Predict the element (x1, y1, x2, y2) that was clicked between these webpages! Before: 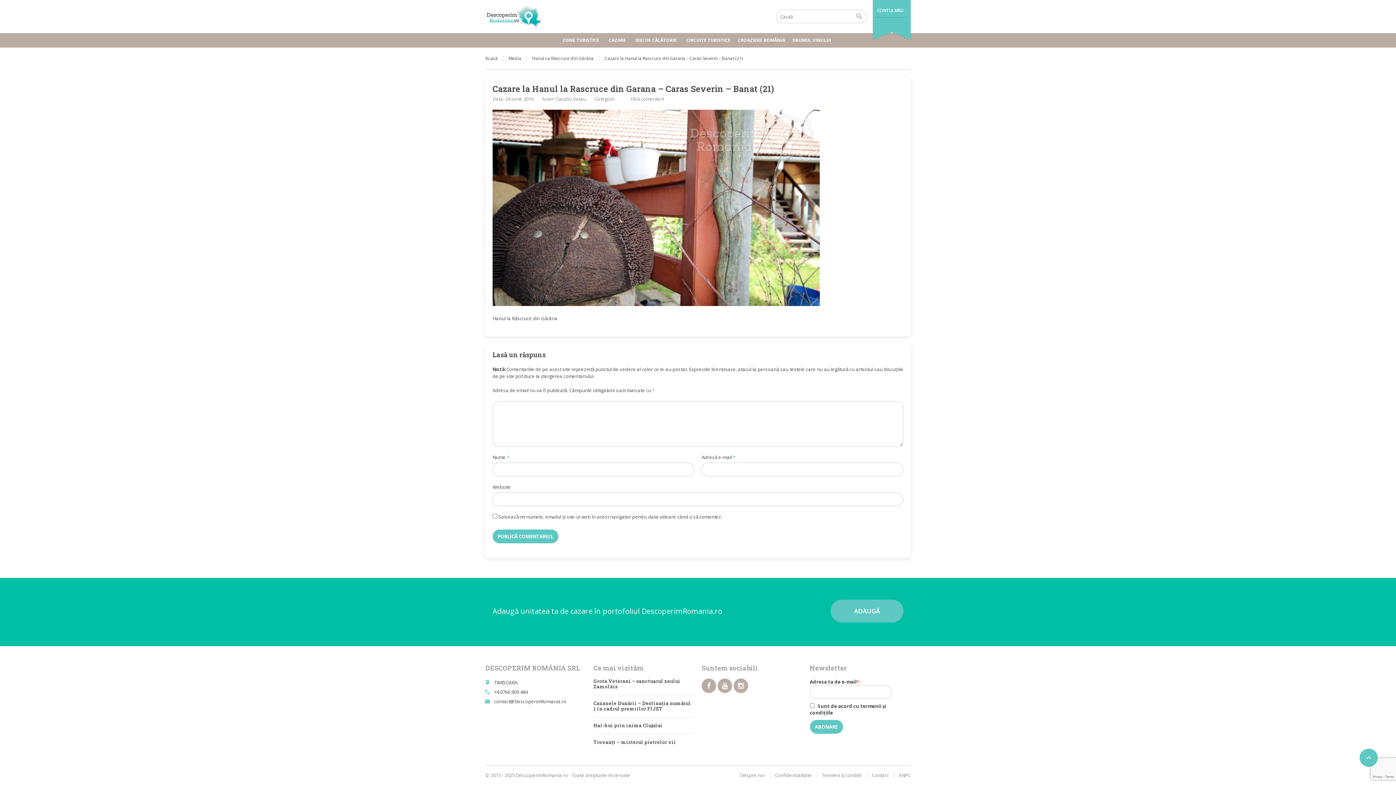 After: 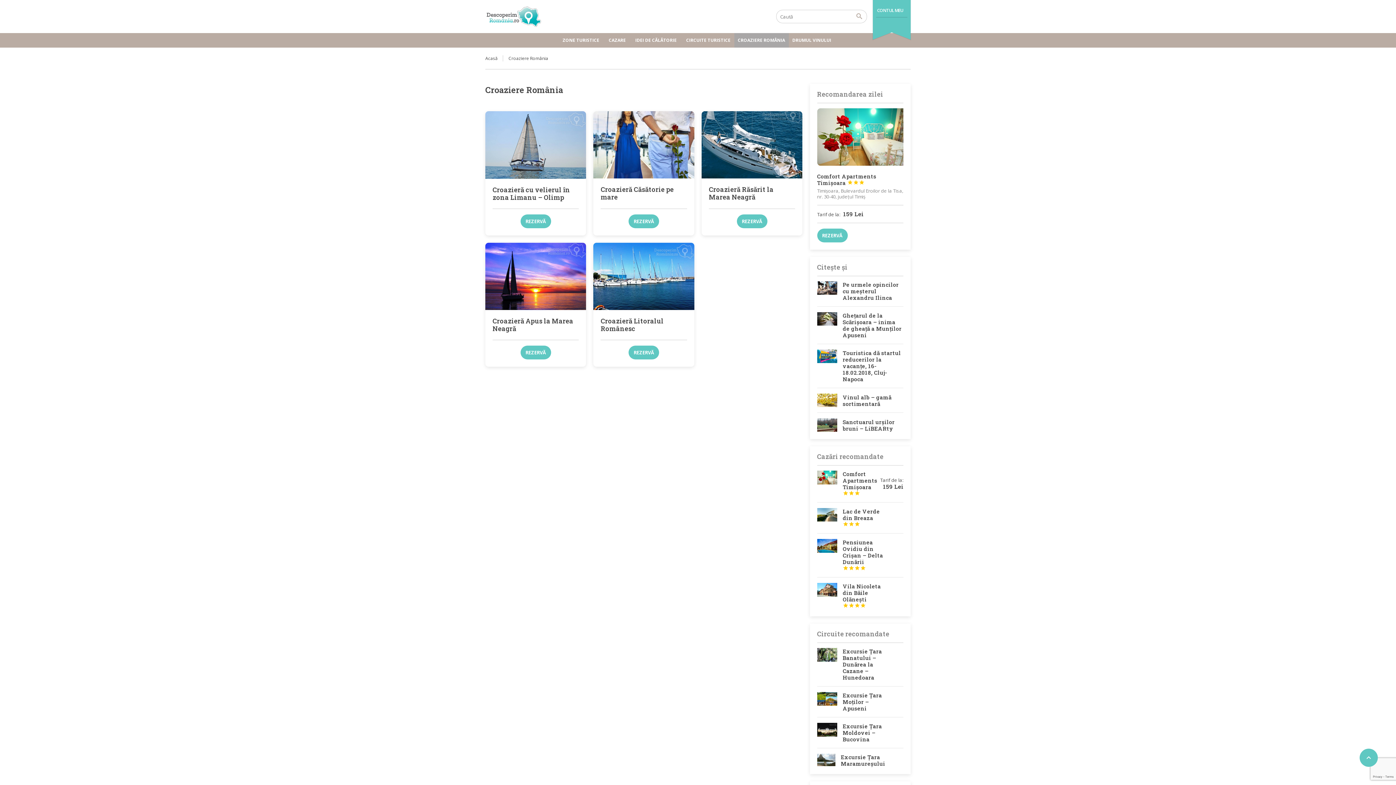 Action: bbox: (734, 33, 788, 47) label: CROAZIERE ROMÂNIA